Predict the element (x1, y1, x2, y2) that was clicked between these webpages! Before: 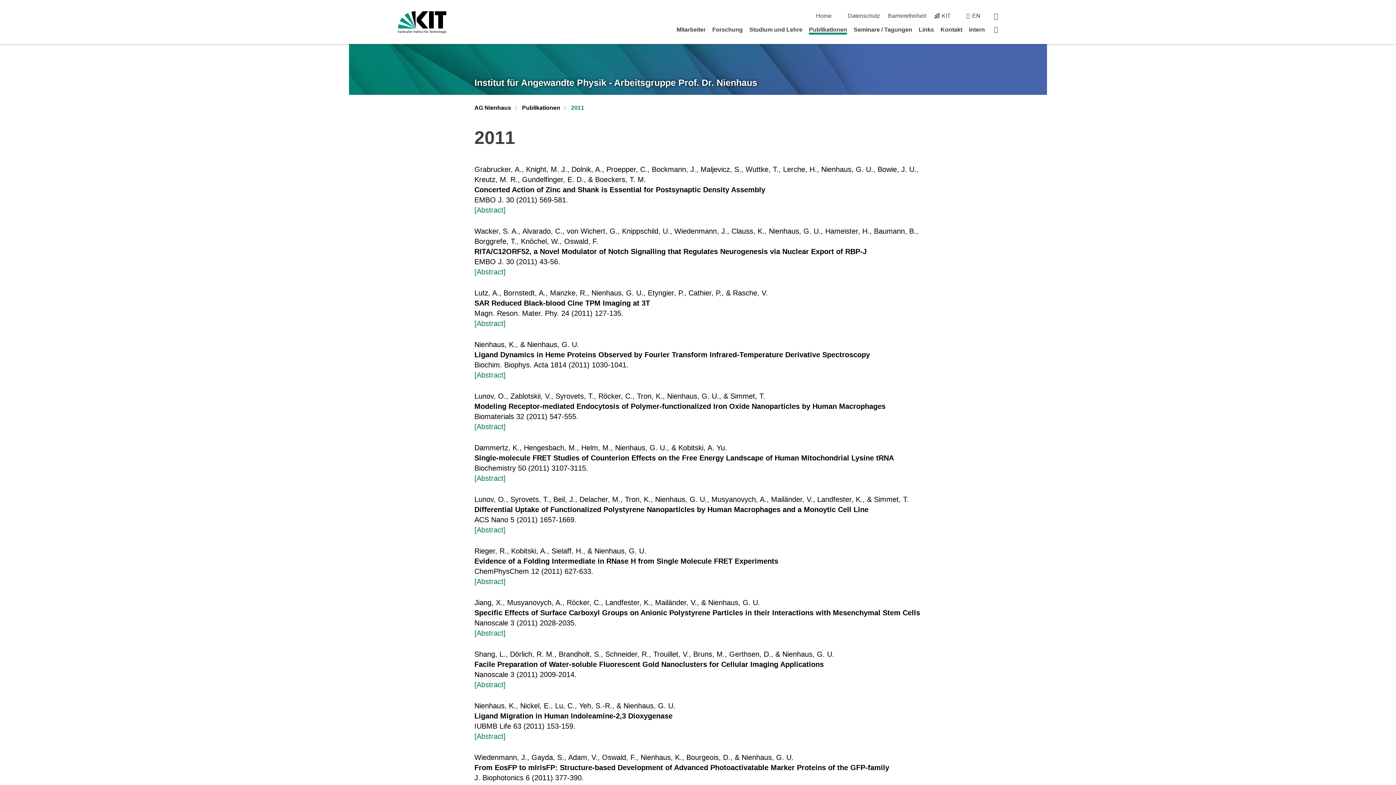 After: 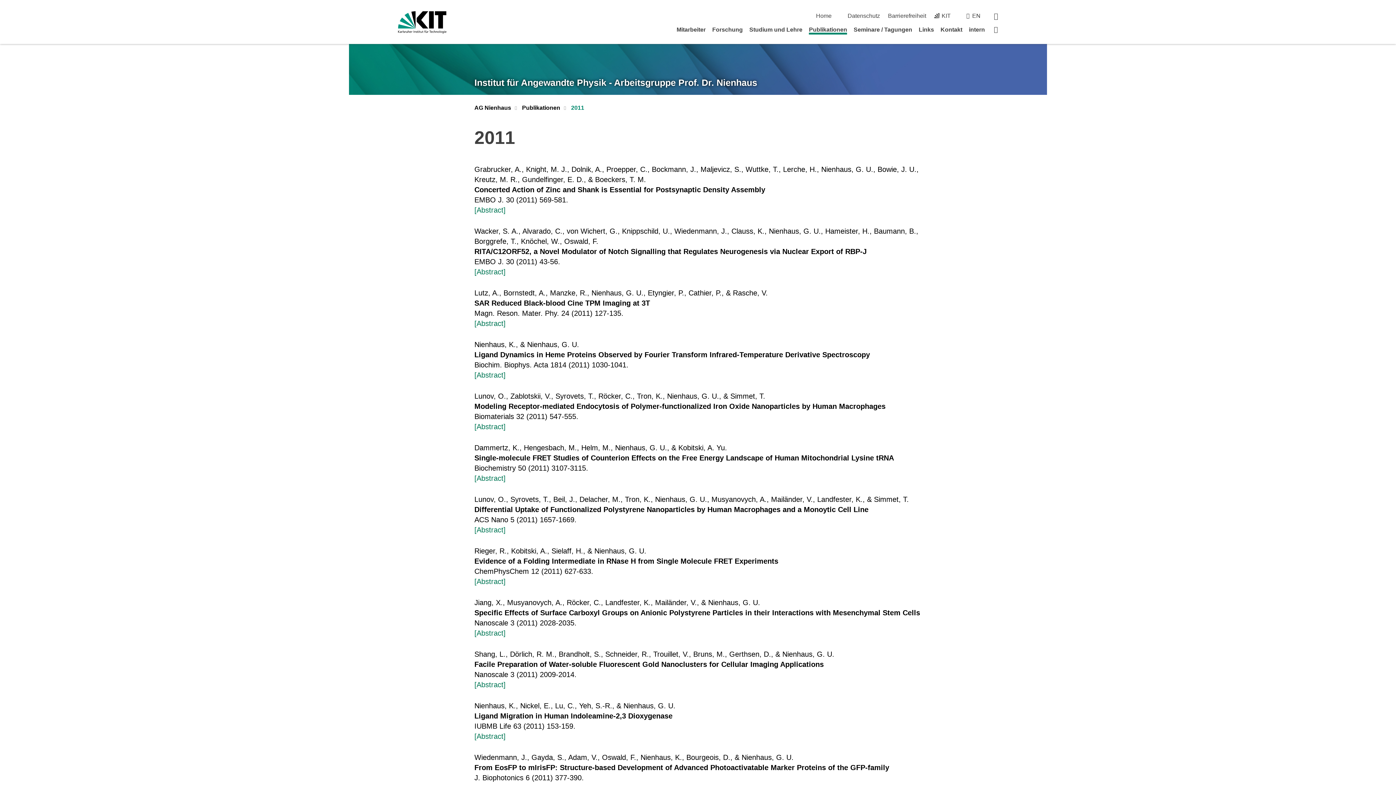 Action: bbox: (571, 104, 584, 112) label: 2011